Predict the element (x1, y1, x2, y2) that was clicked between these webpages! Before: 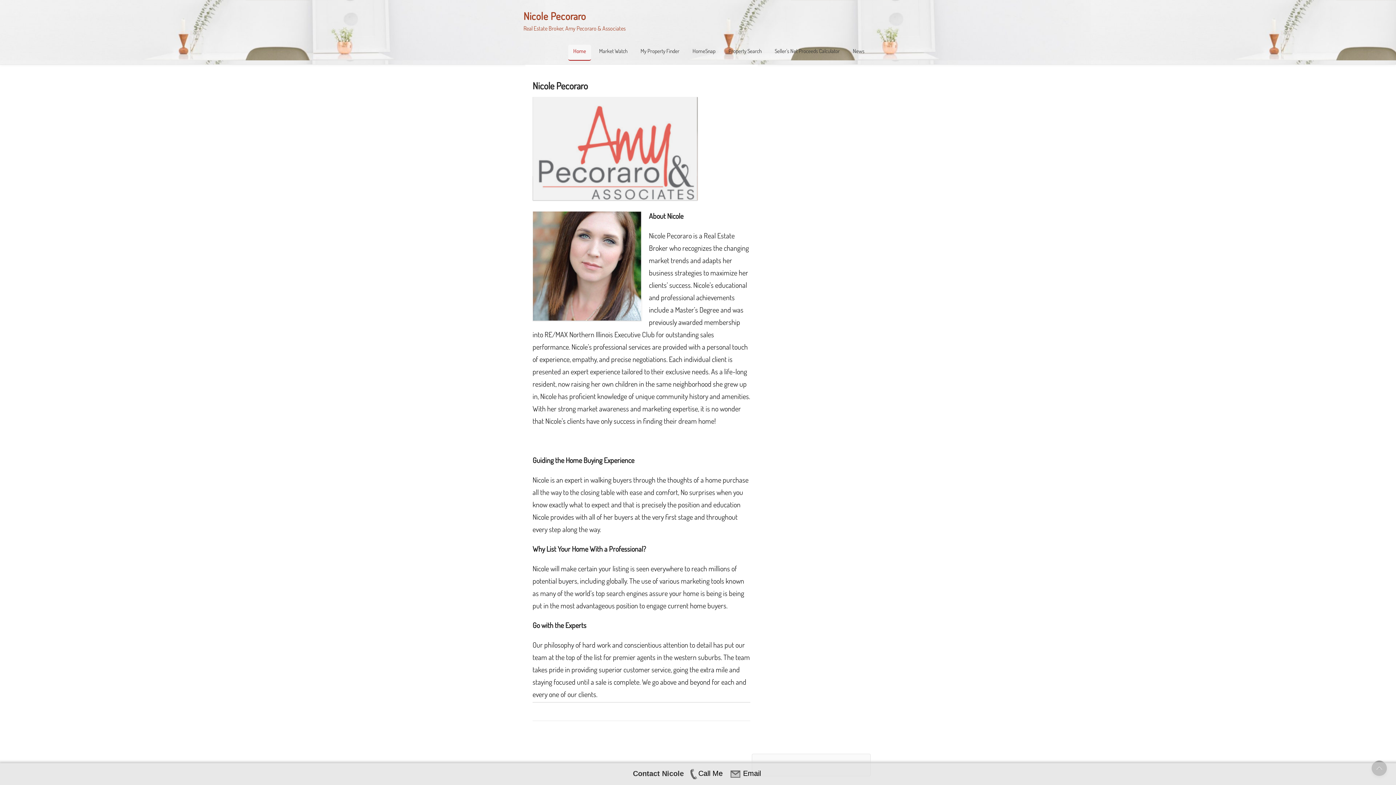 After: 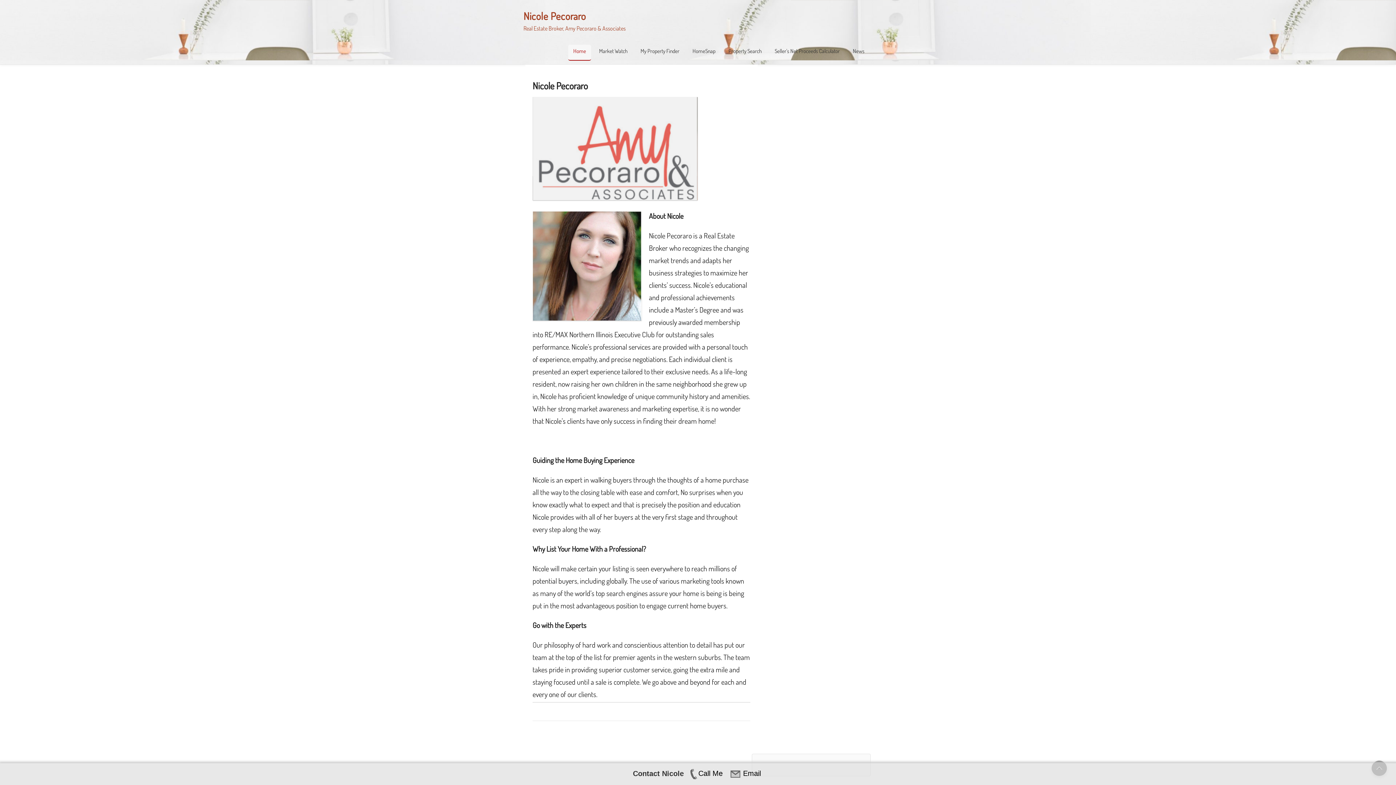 Action: bbox: (523, 7, 625, 24) label: Nicole Pecoraro